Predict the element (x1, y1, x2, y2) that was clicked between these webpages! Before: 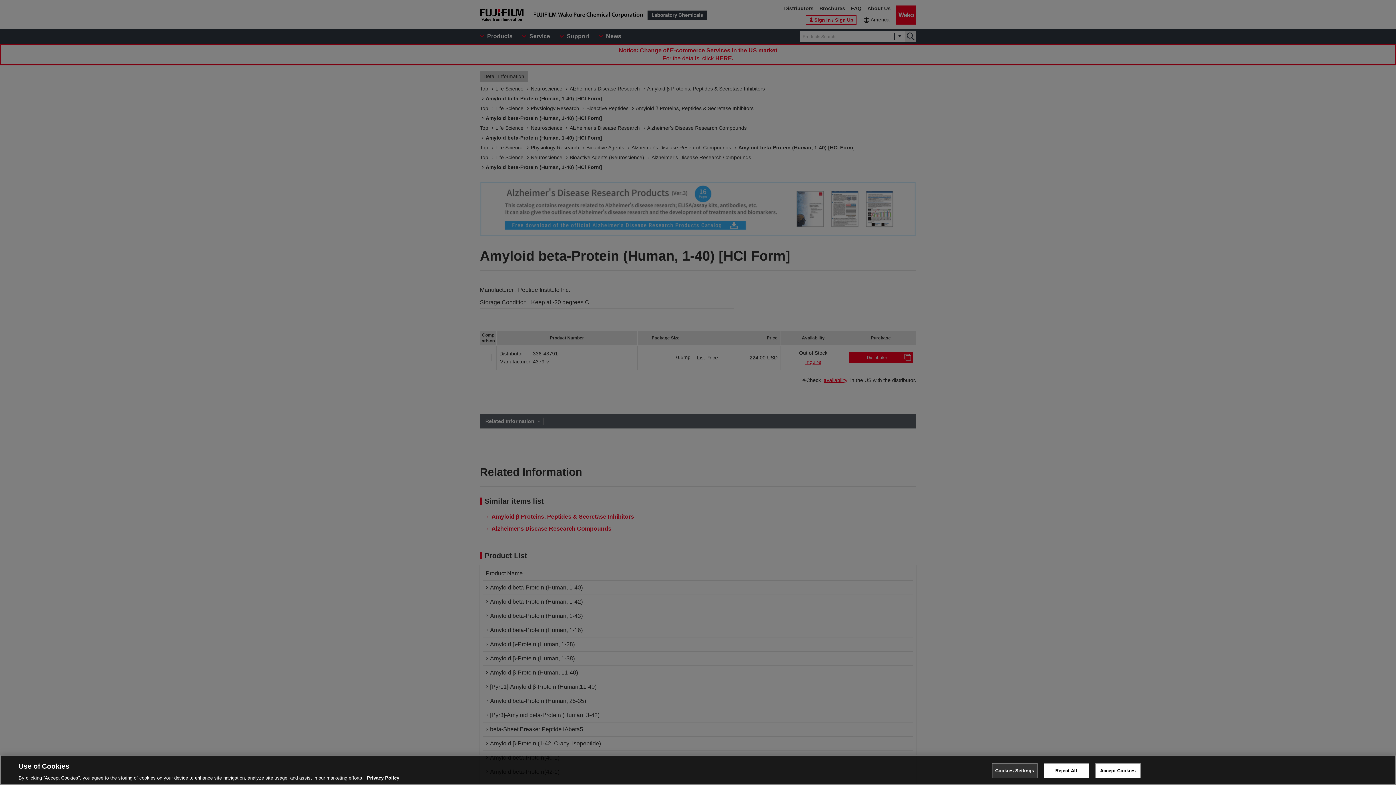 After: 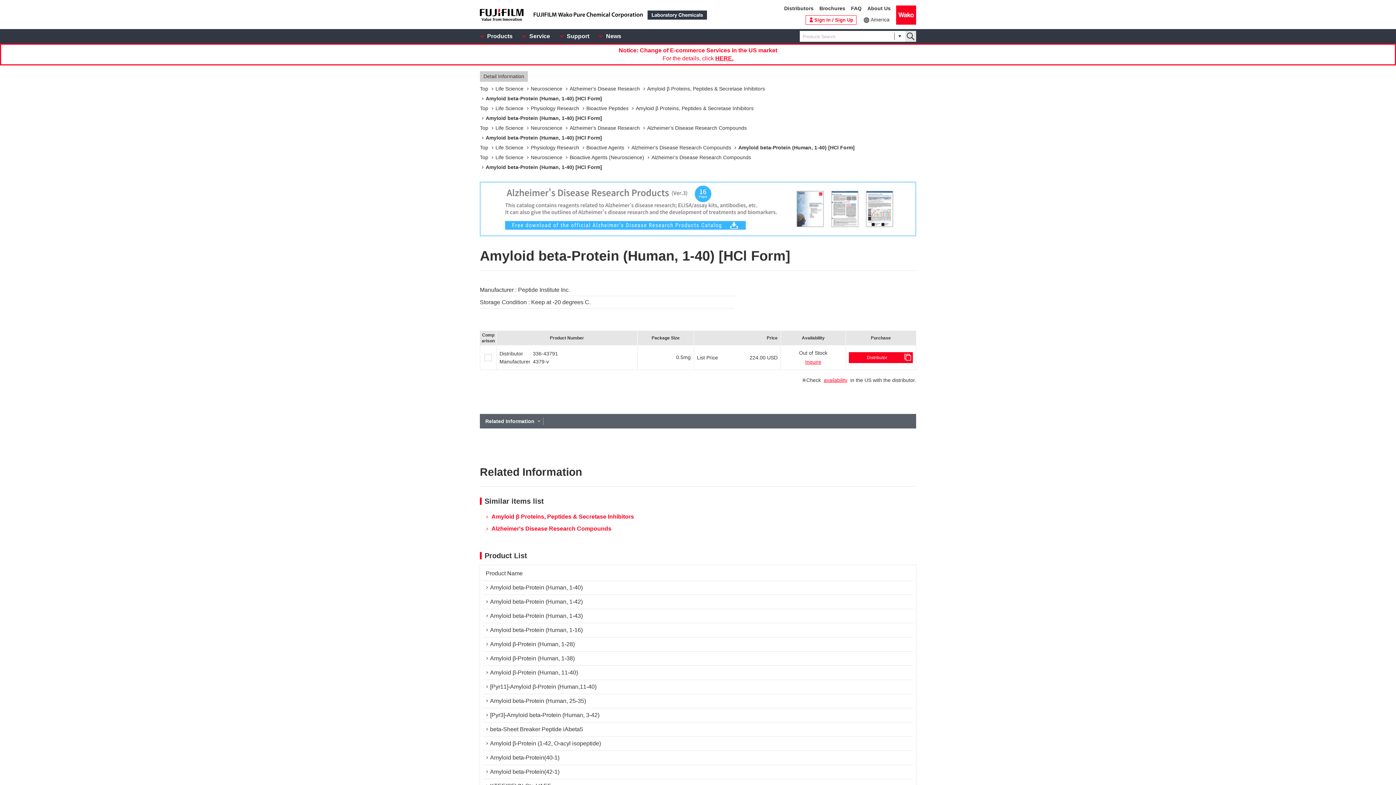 Action: bbox: (1043, 763, 1089, 778) label: Reject All